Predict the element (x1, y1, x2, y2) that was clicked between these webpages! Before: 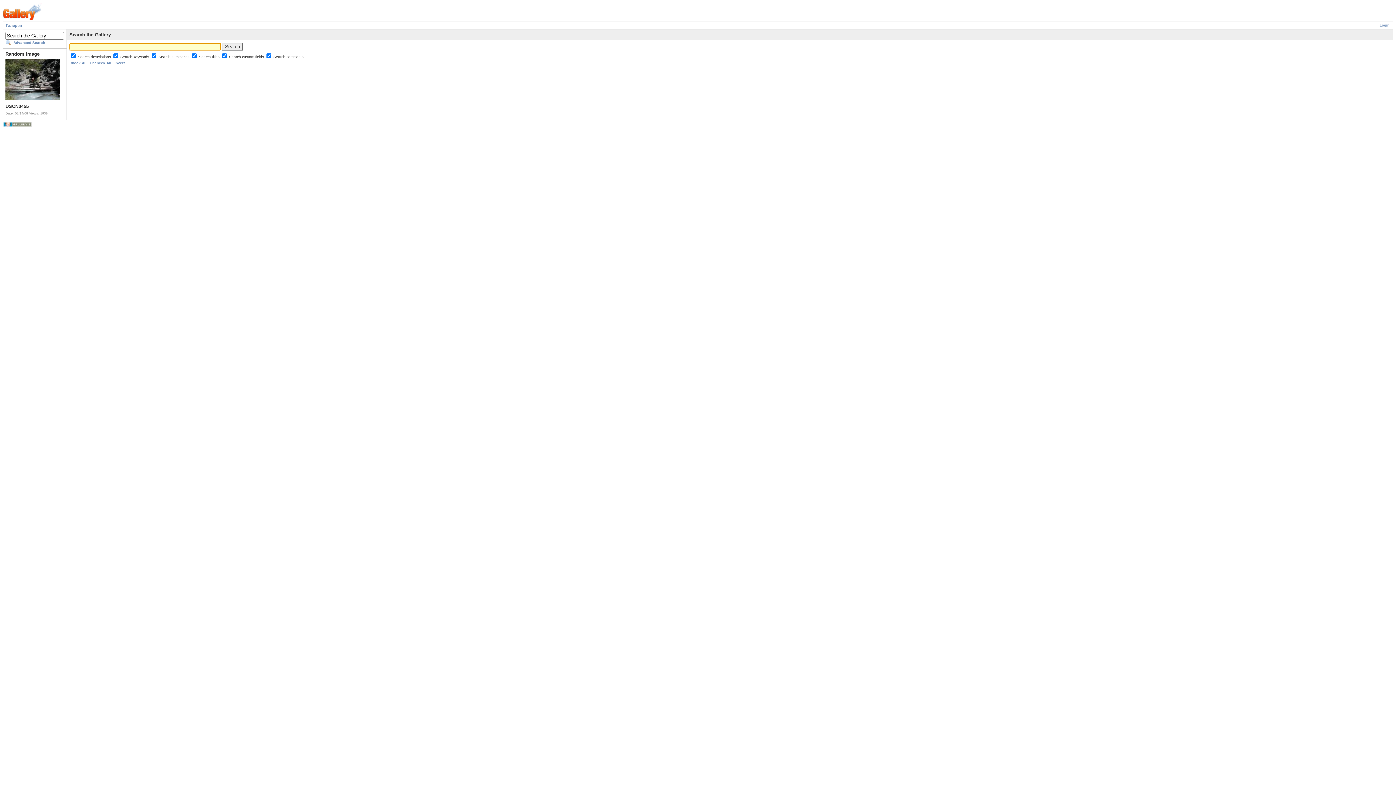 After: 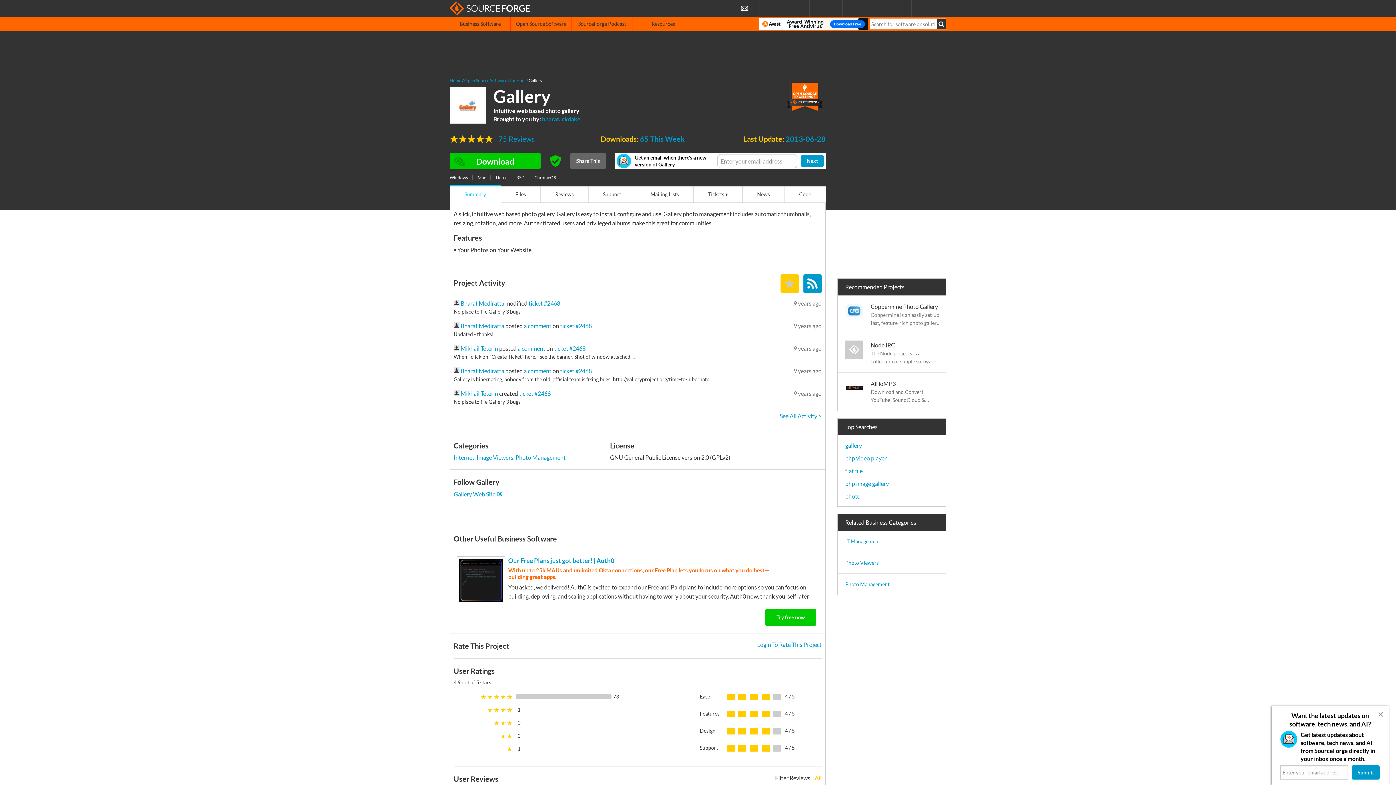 Action: bbox: (2, 124, 32, 128)